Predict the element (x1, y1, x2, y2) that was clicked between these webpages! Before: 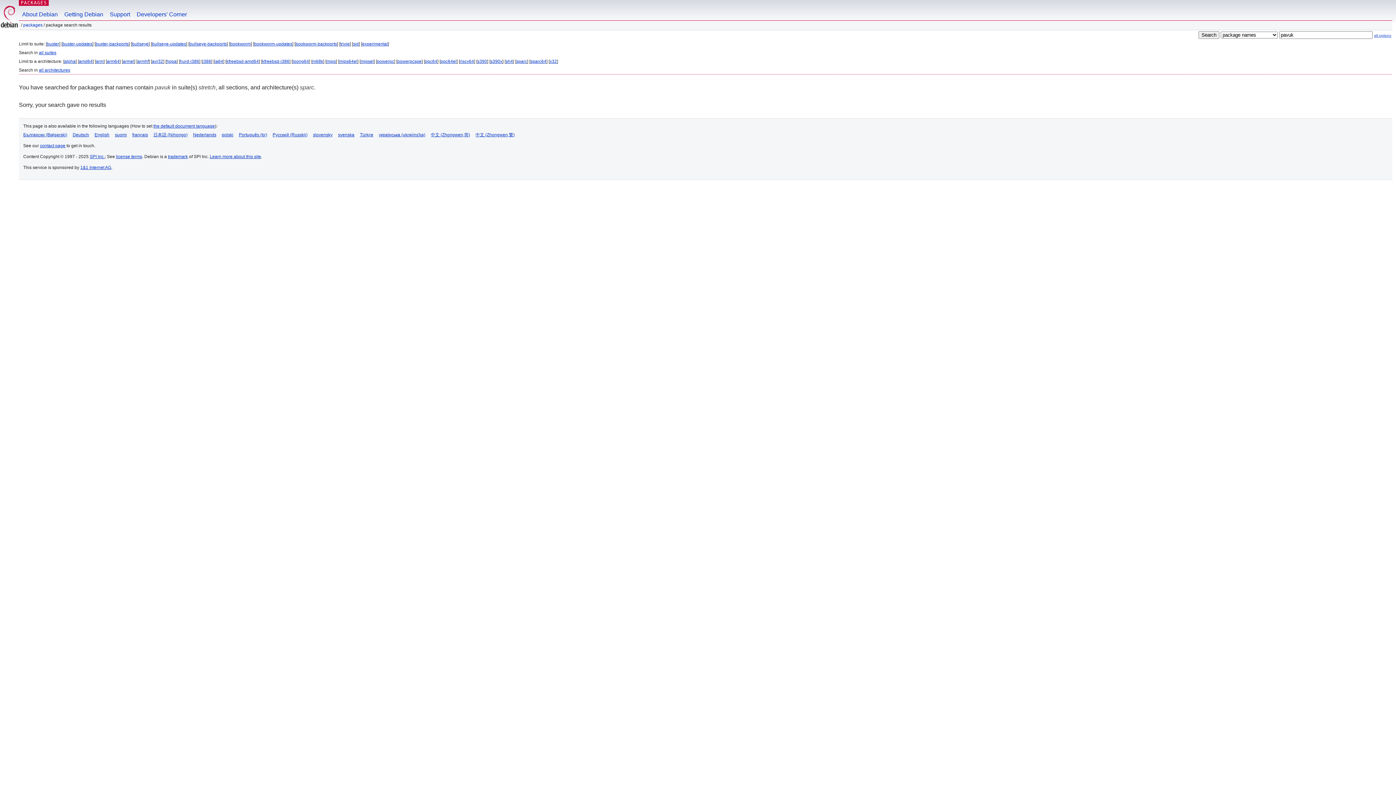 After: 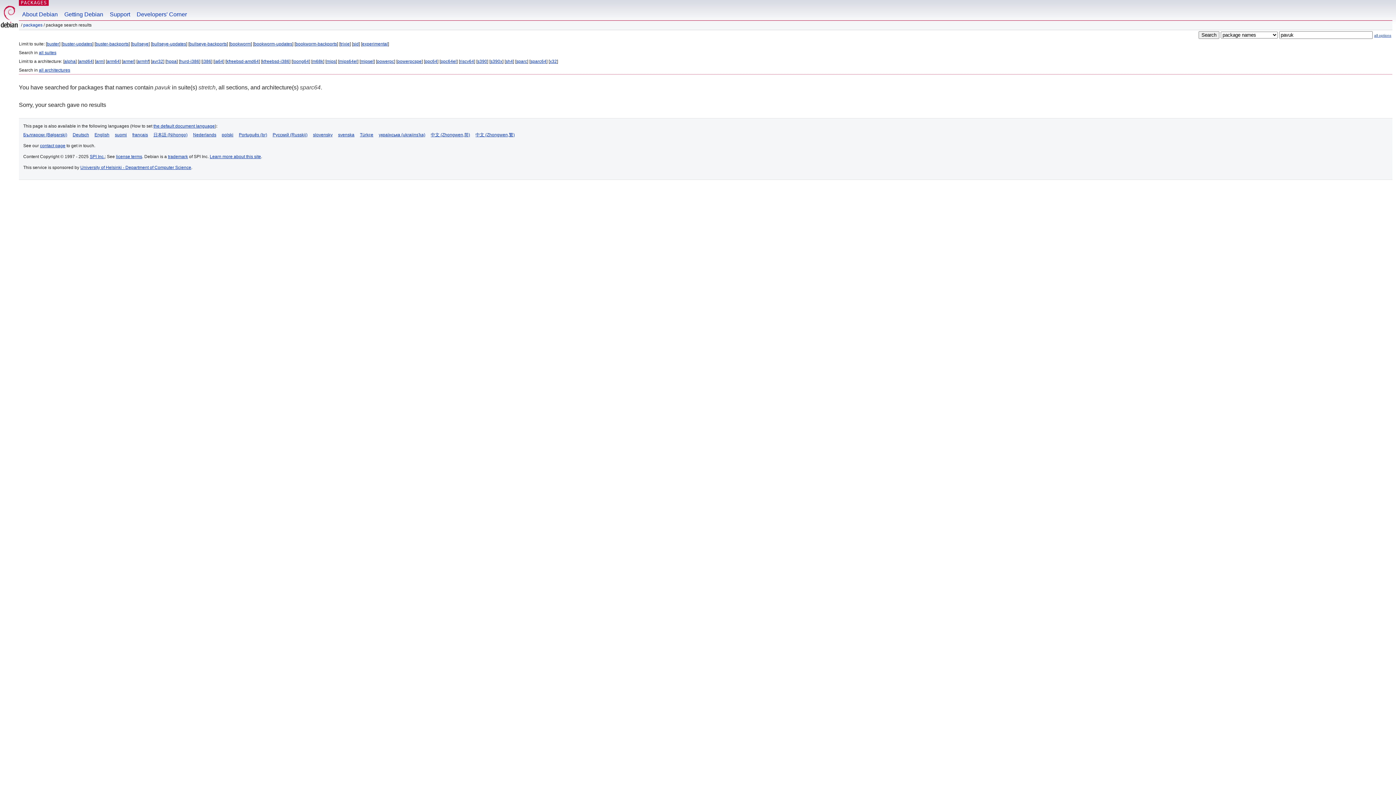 Action: label: sparc64 bbox: (530, 58, 546, 64)